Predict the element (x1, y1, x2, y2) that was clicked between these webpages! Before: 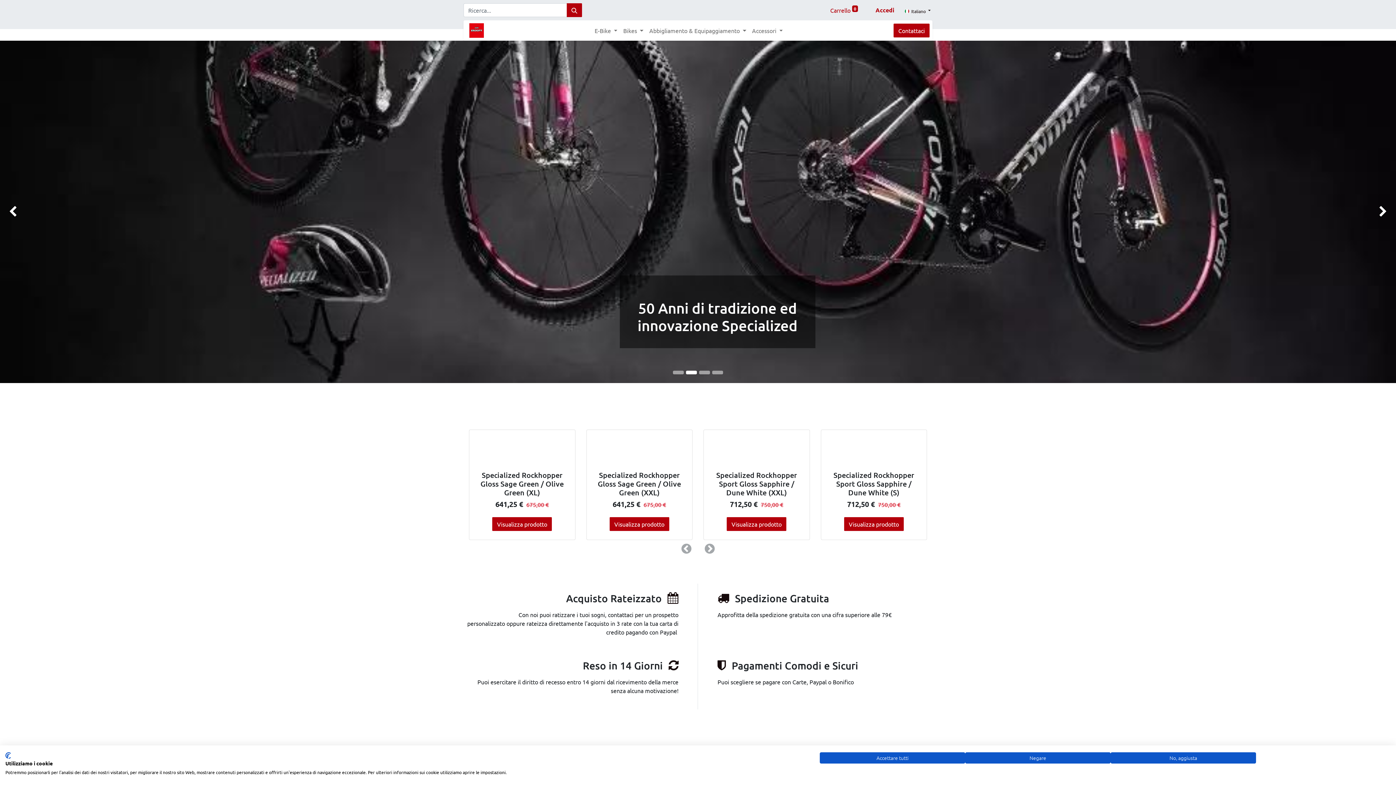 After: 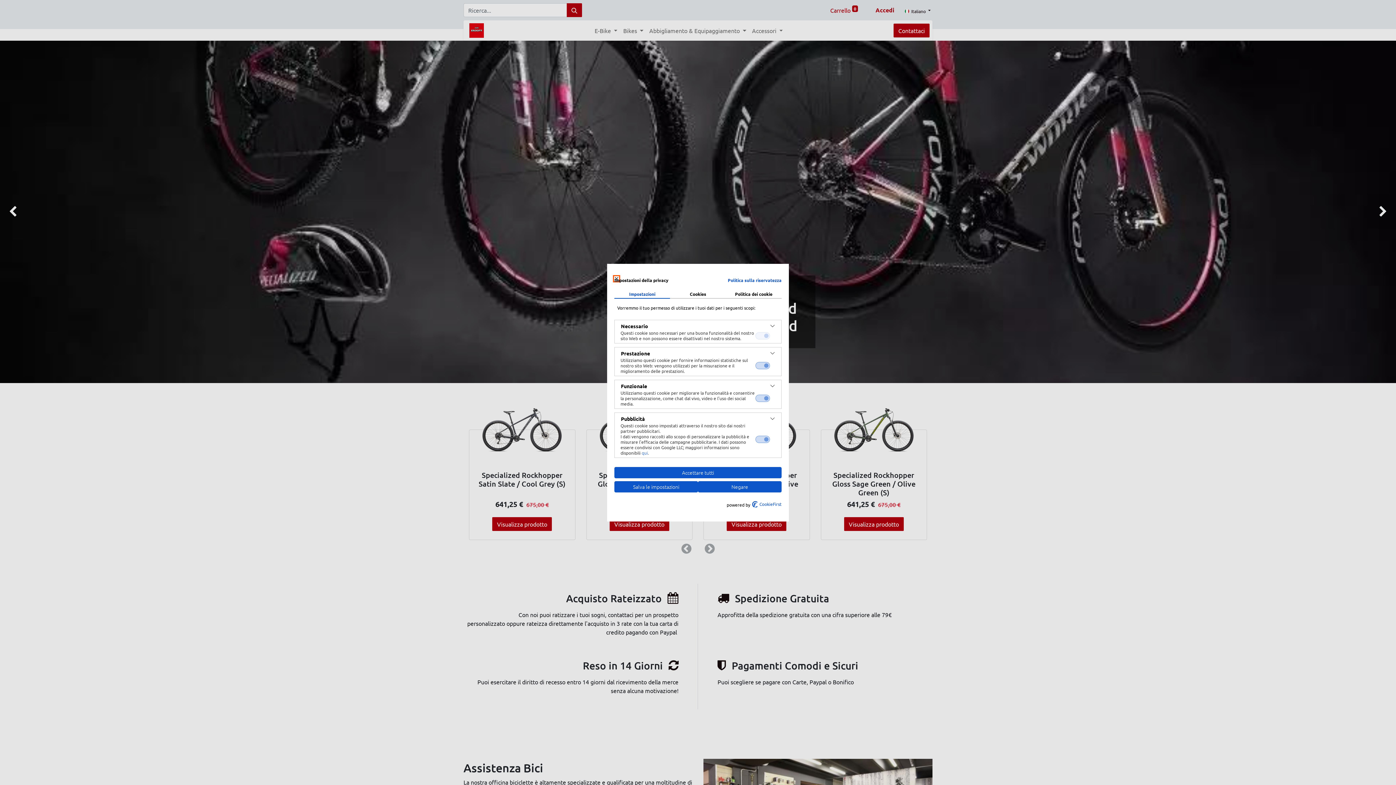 Action: bbox: (1110, 752, 1256, 764) label: Regolare le preferenze di cookie 